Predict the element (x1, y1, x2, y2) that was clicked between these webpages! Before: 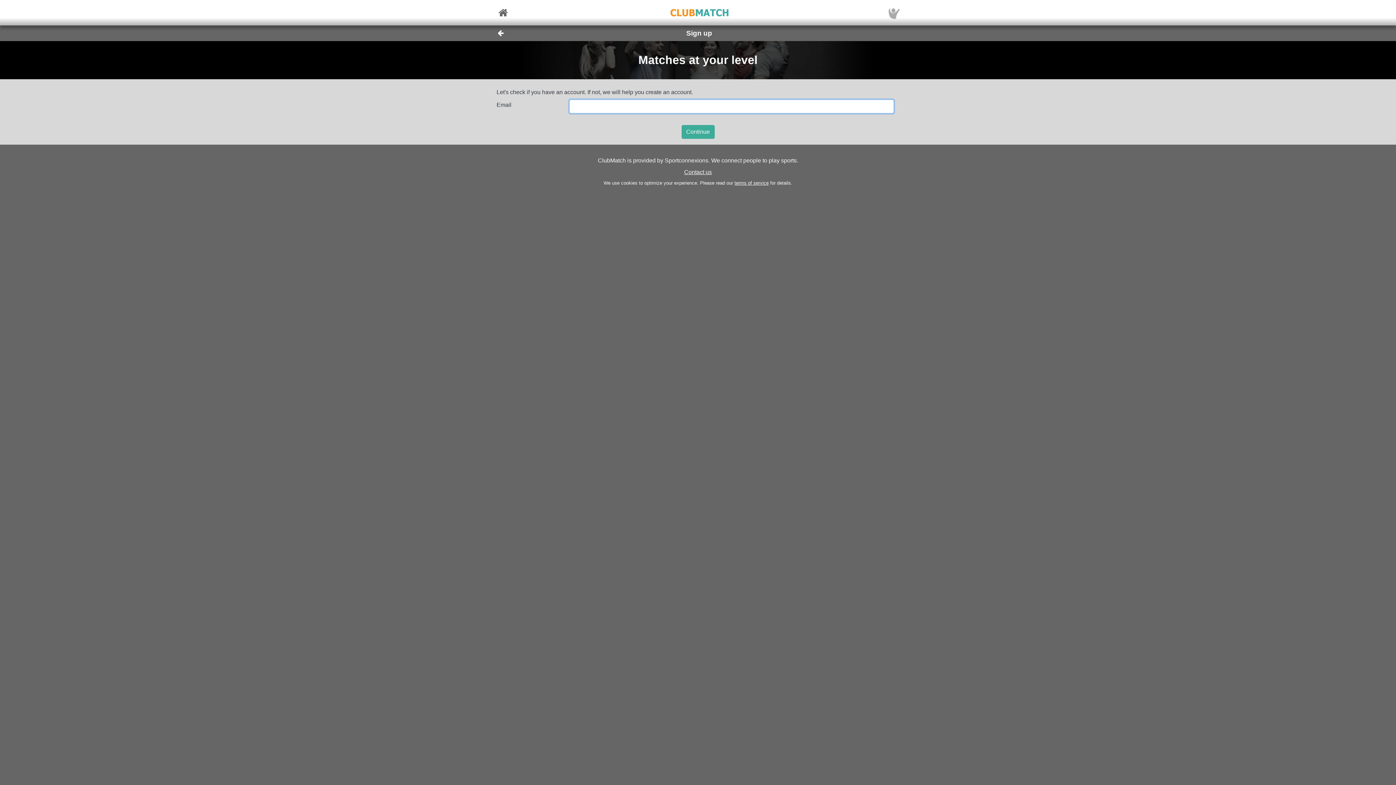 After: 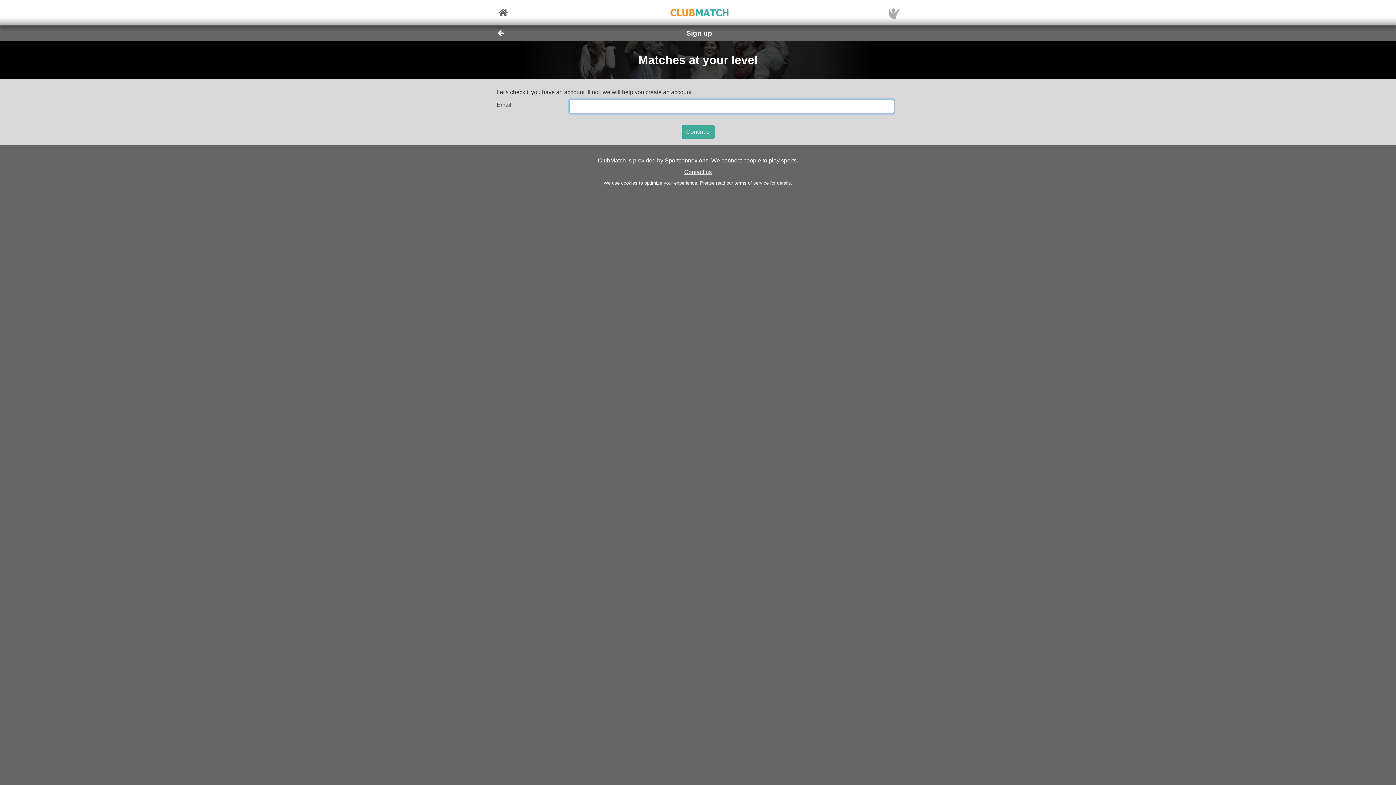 Action: bbox: (888, 6, 903, 18)